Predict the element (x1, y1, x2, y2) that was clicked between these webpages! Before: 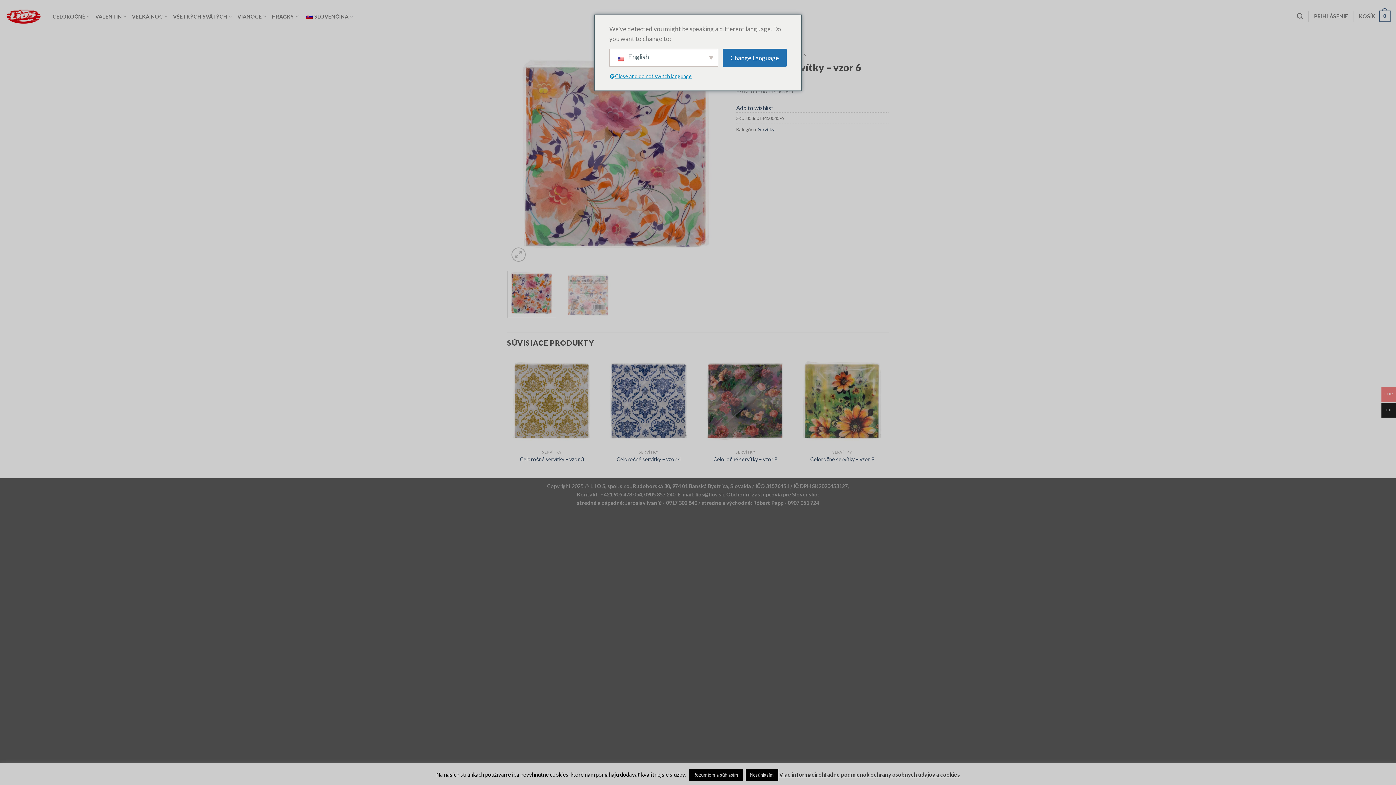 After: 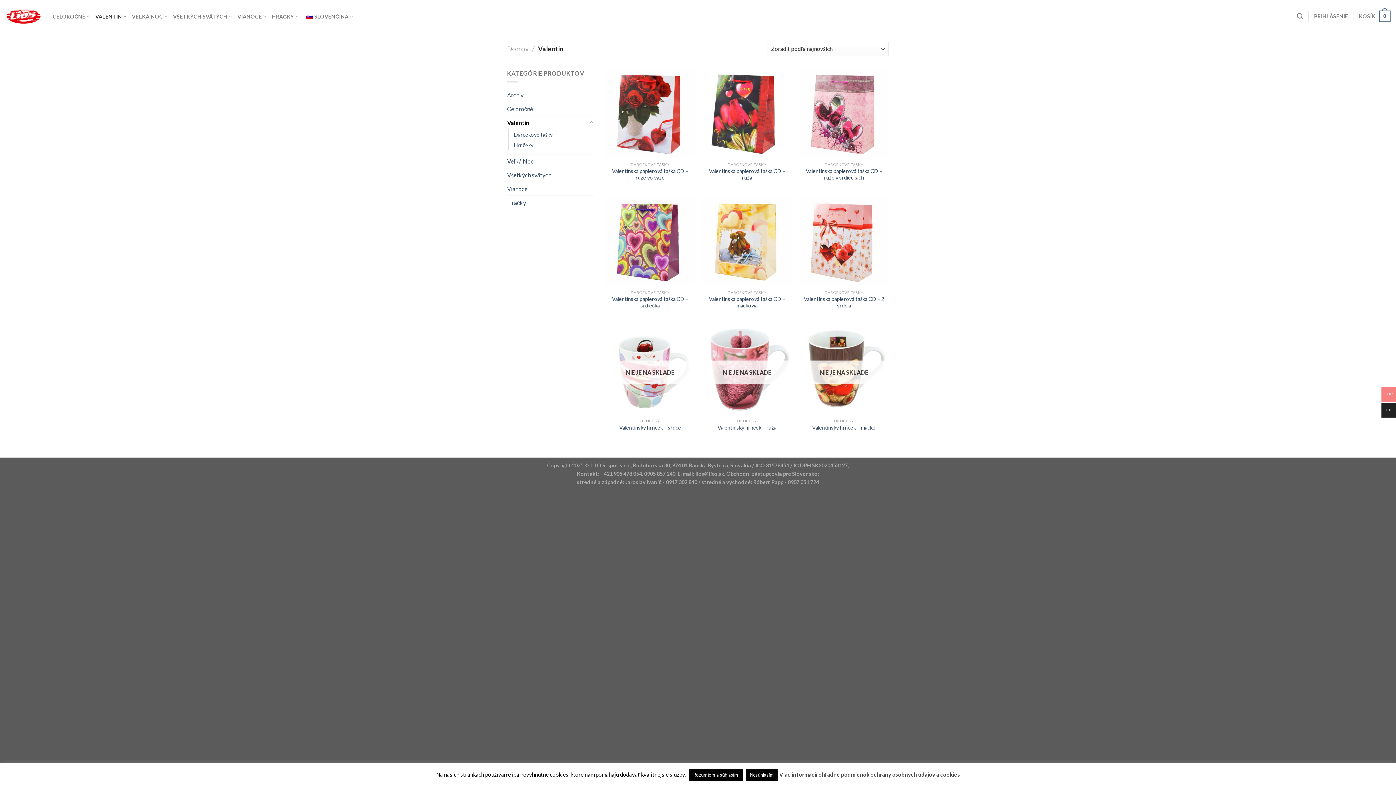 Action: bbox: (95, 8, 126, 24) label: VALENTÍN